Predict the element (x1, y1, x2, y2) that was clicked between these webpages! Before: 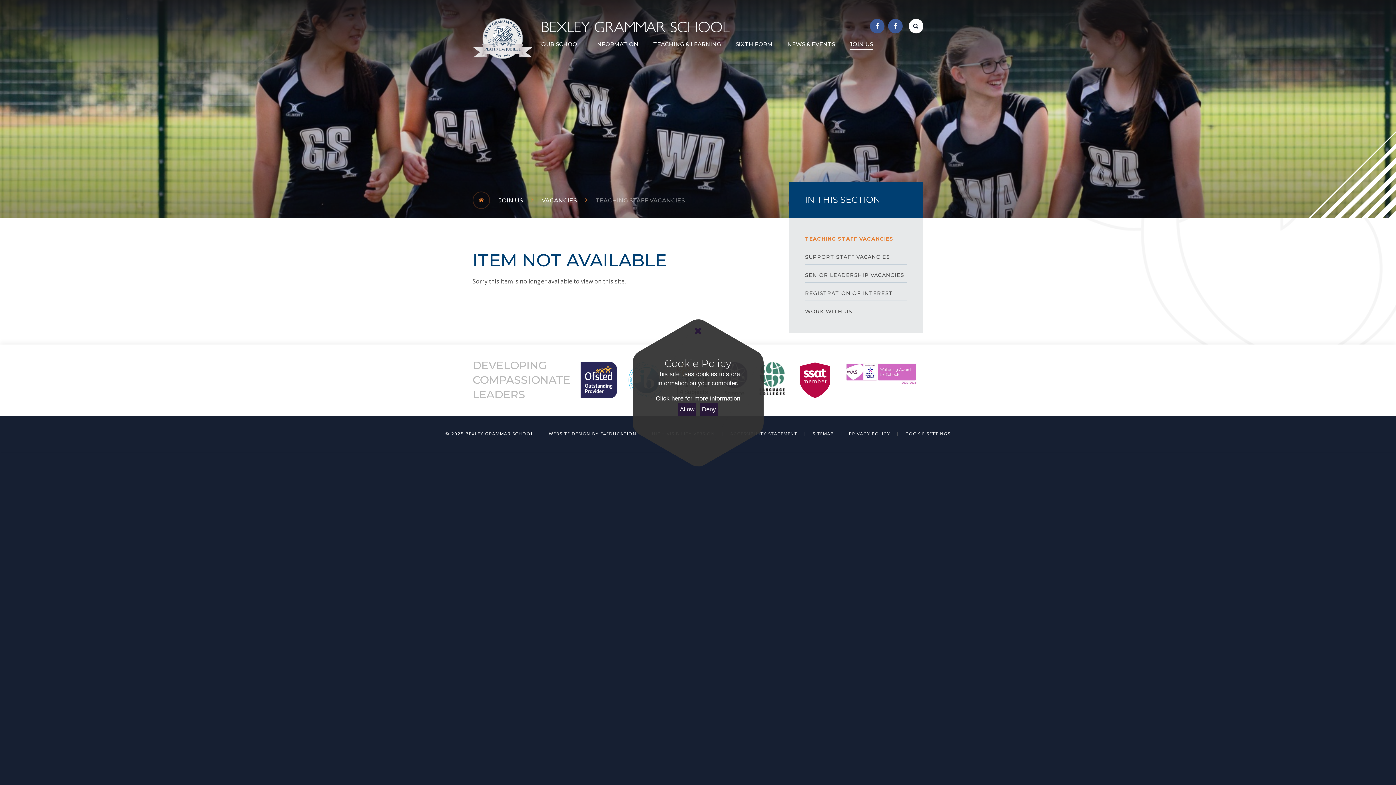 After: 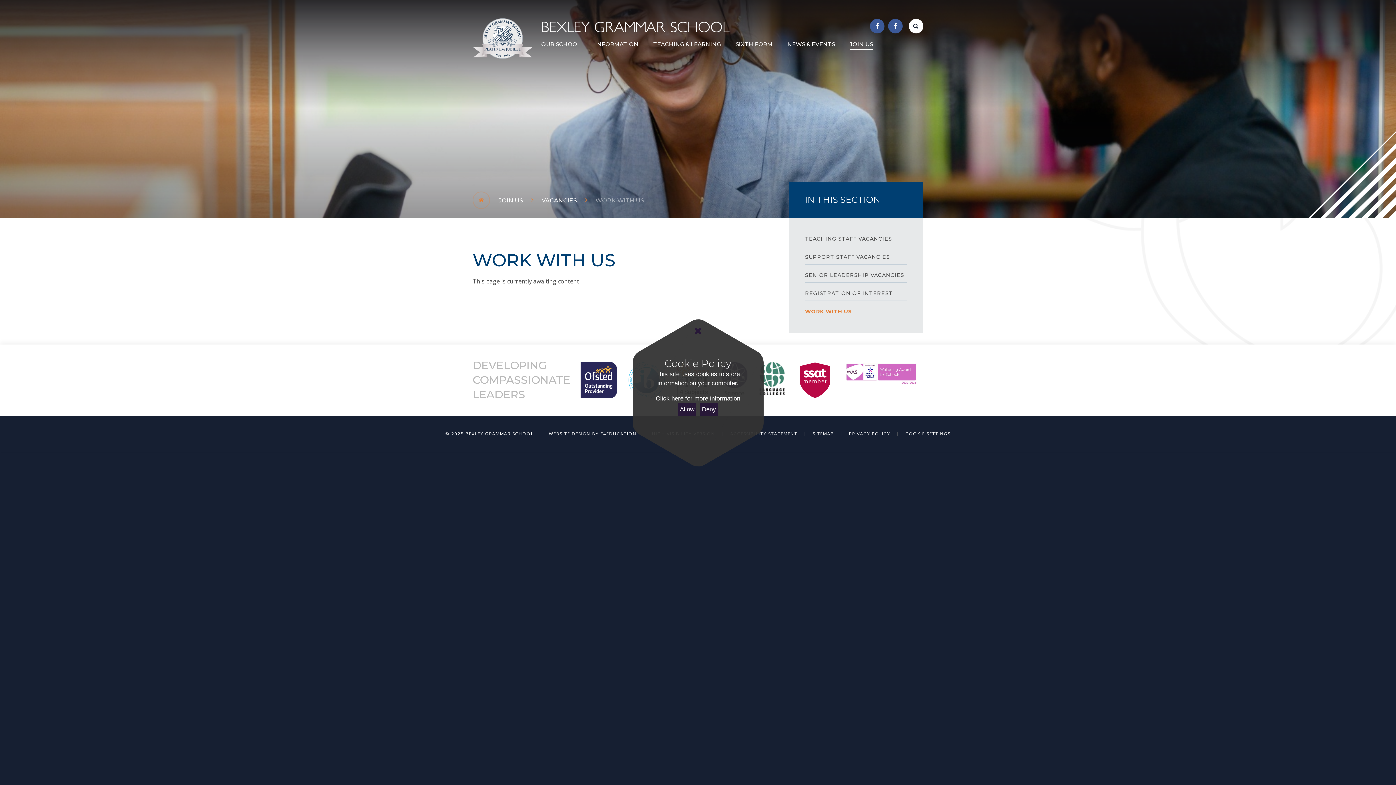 Action: label: WORK WITH US bbox: (805, 300, 907, 318)